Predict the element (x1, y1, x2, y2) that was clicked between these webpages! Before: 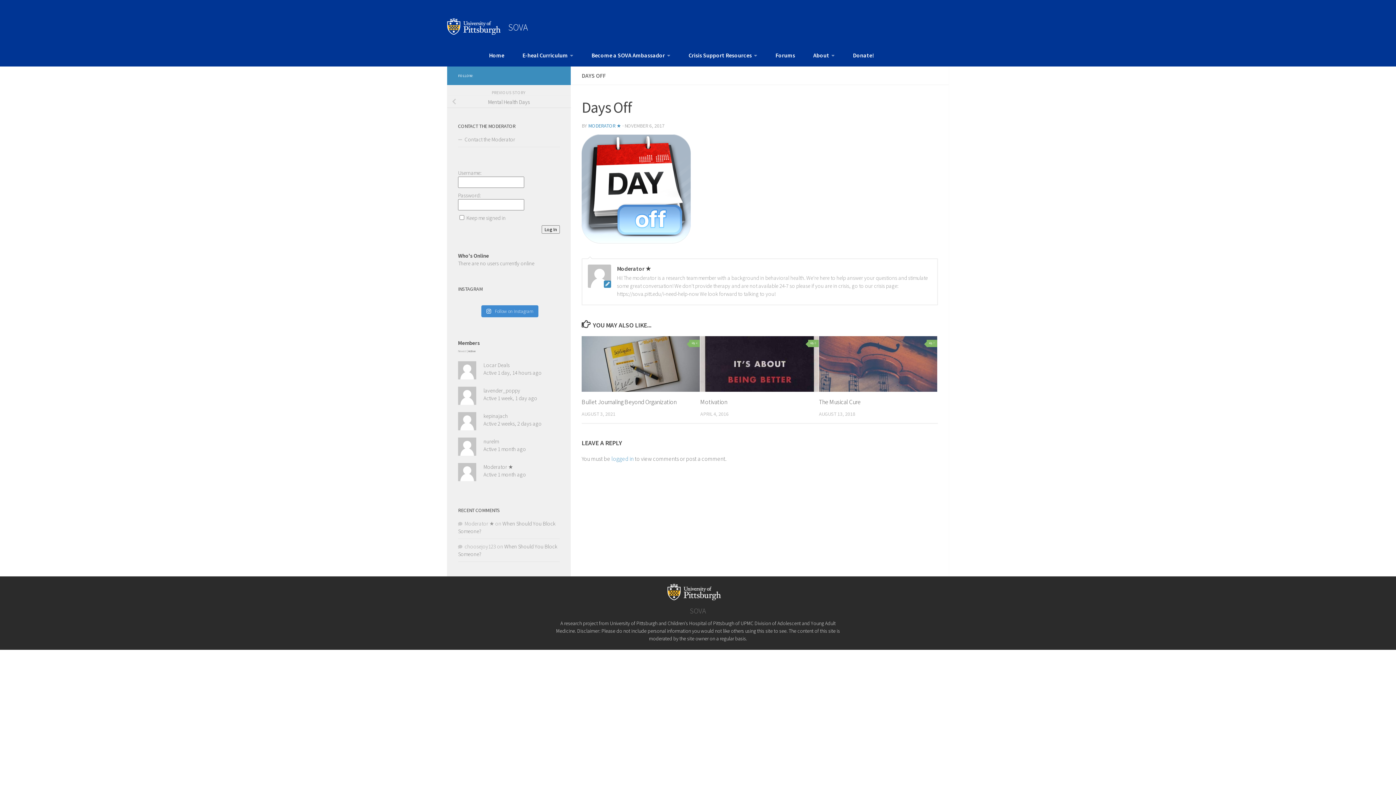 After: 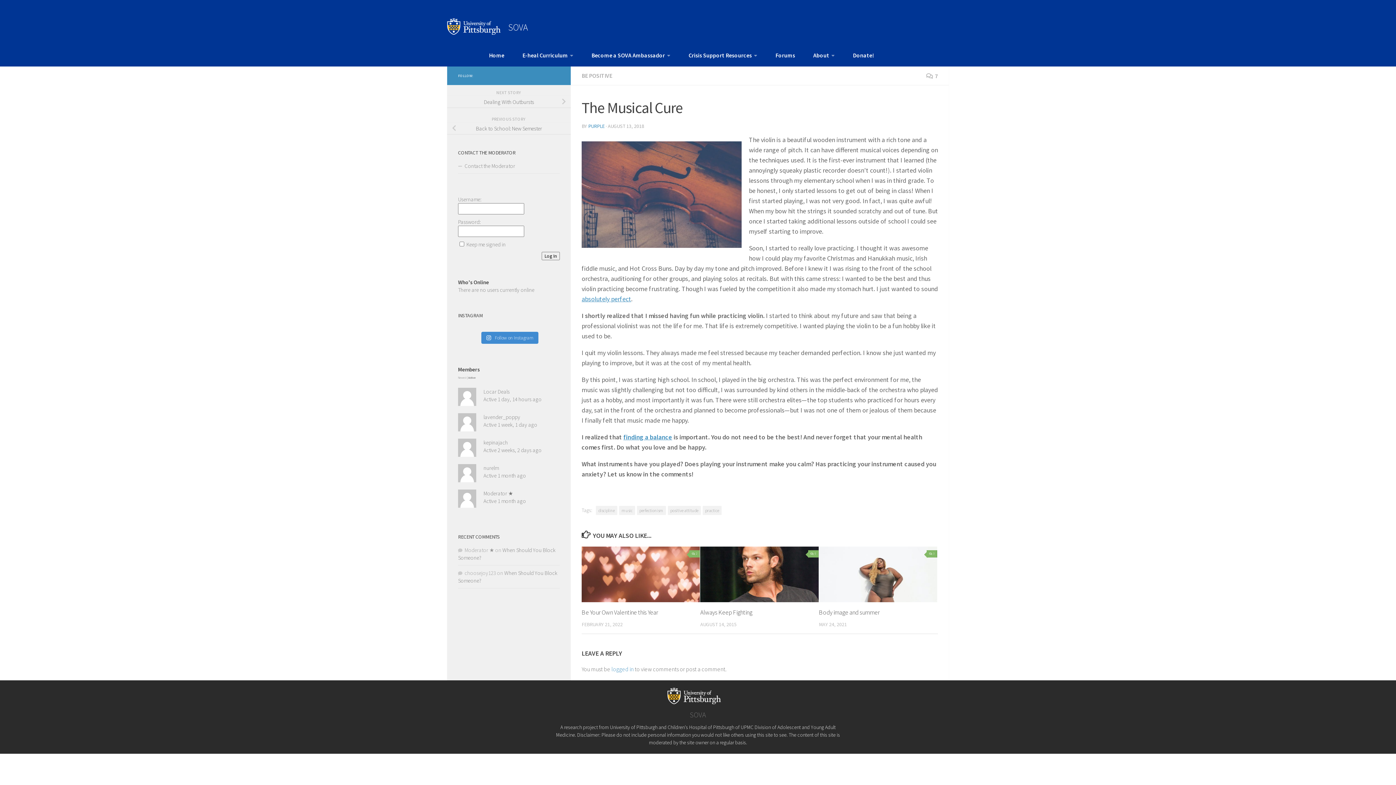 Action: bbox: (819, 336, 937, 392)